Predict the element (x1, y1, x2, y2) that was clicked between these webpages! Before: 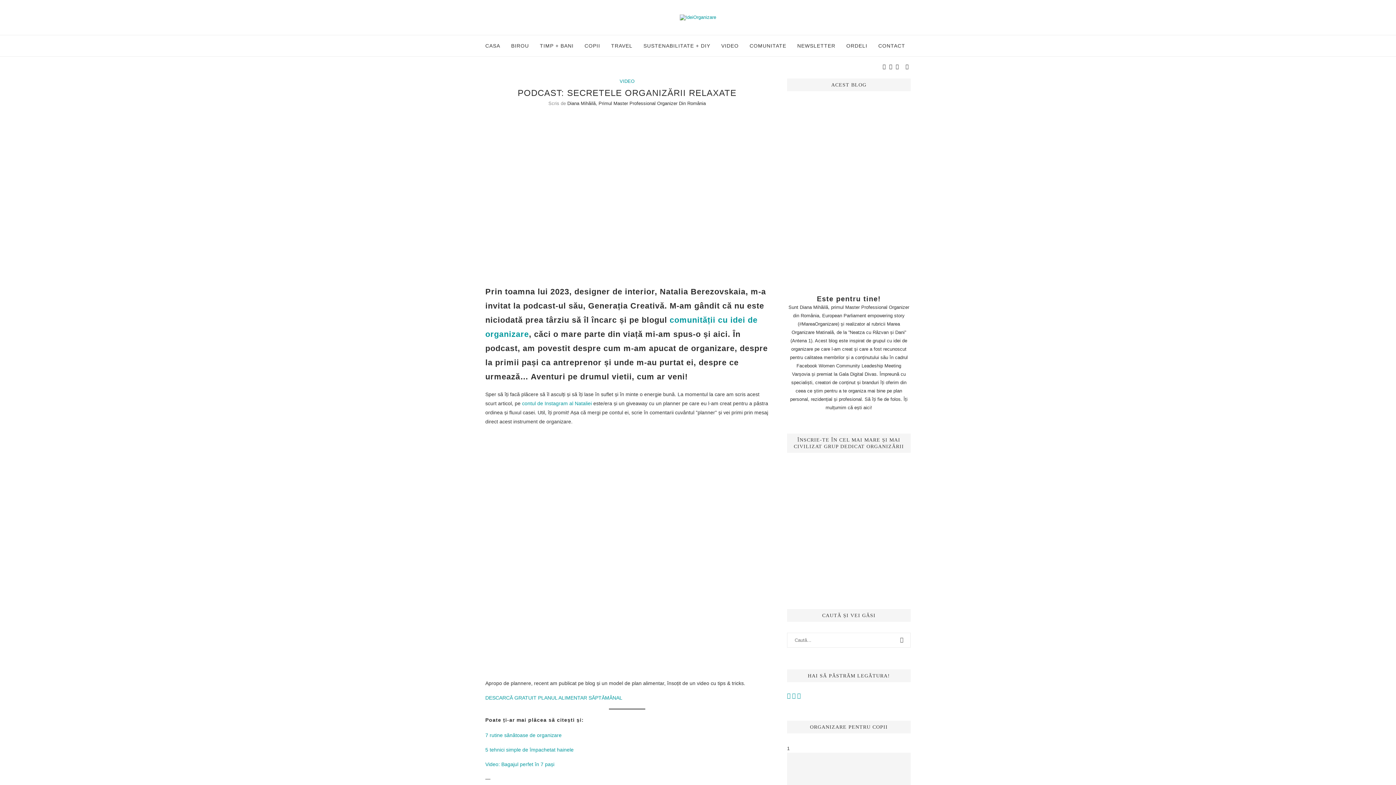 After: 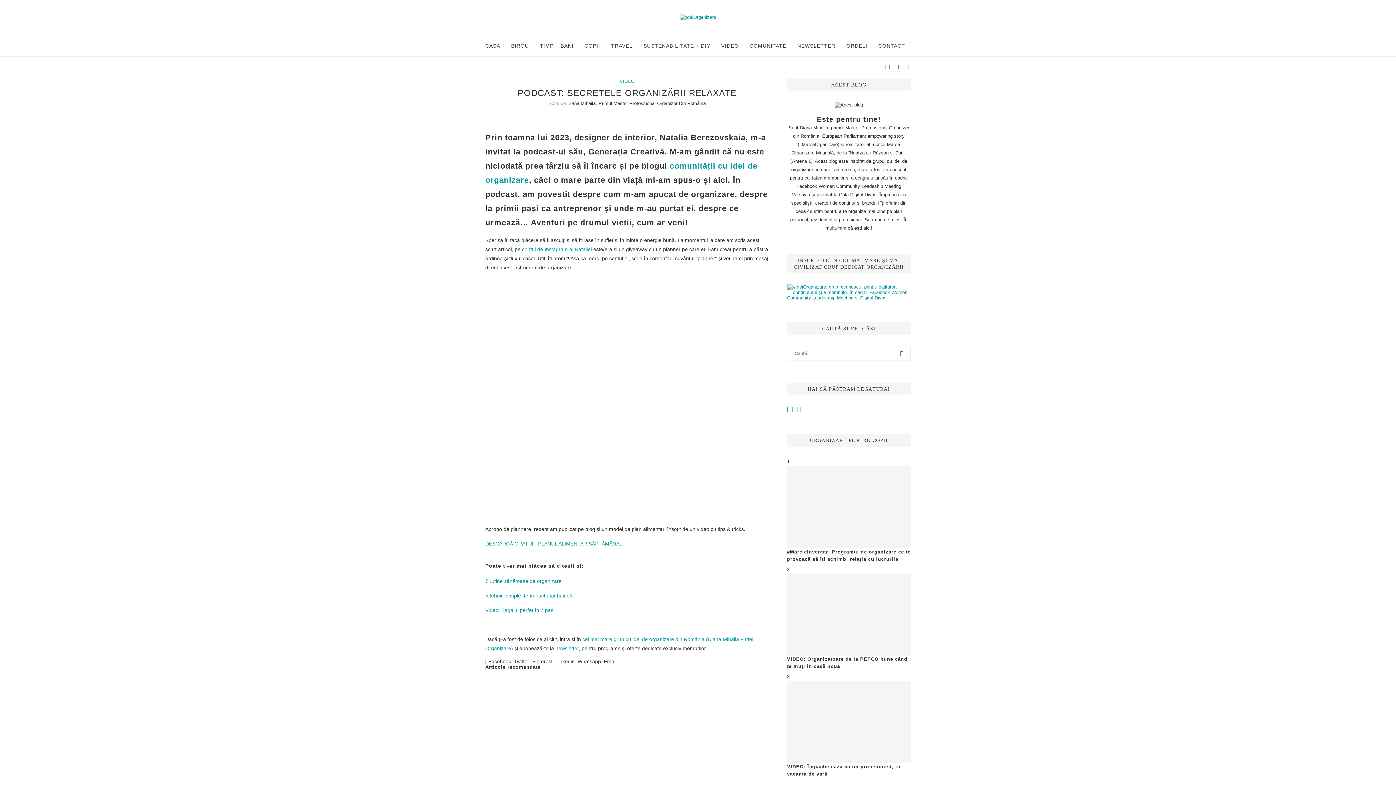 Action: bbox: (882, 56, 885, 77) label: Facebook